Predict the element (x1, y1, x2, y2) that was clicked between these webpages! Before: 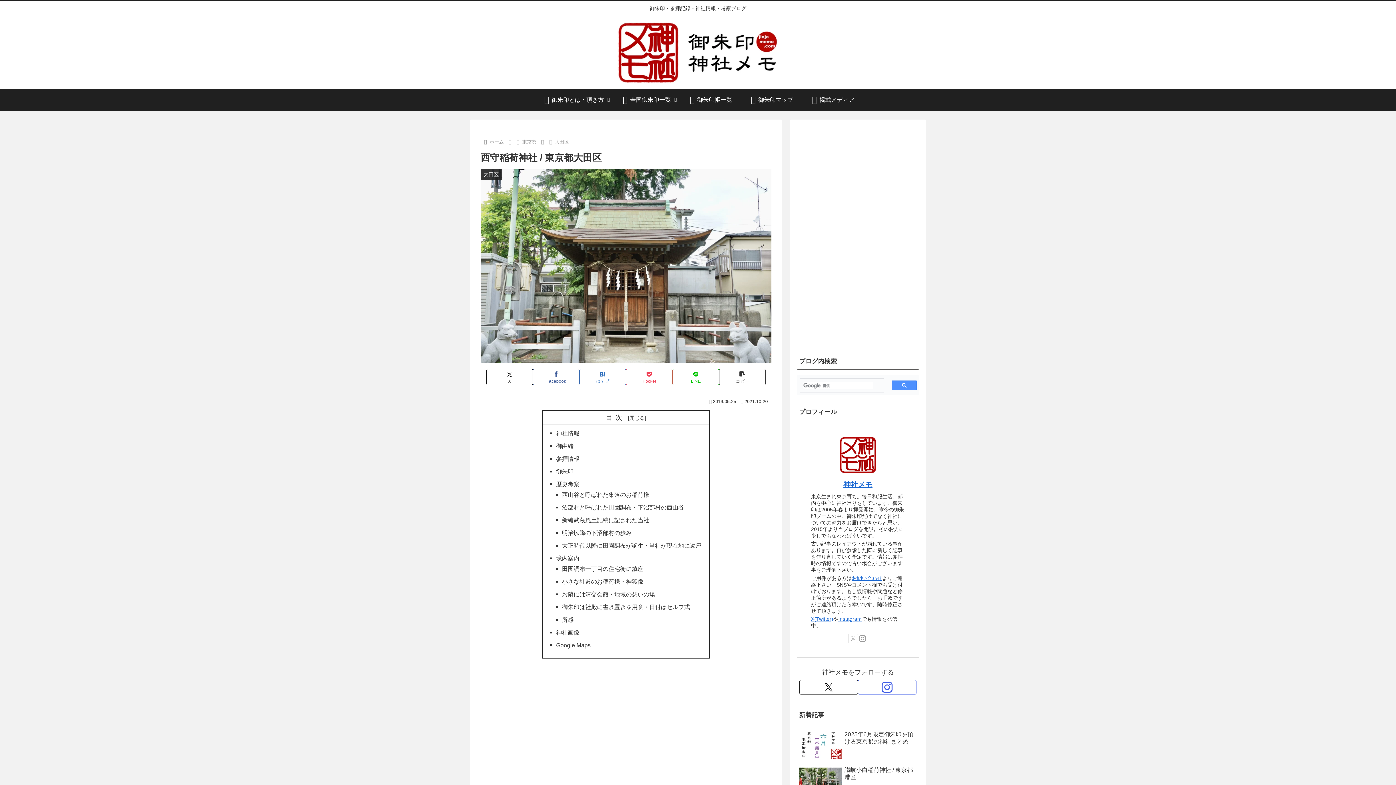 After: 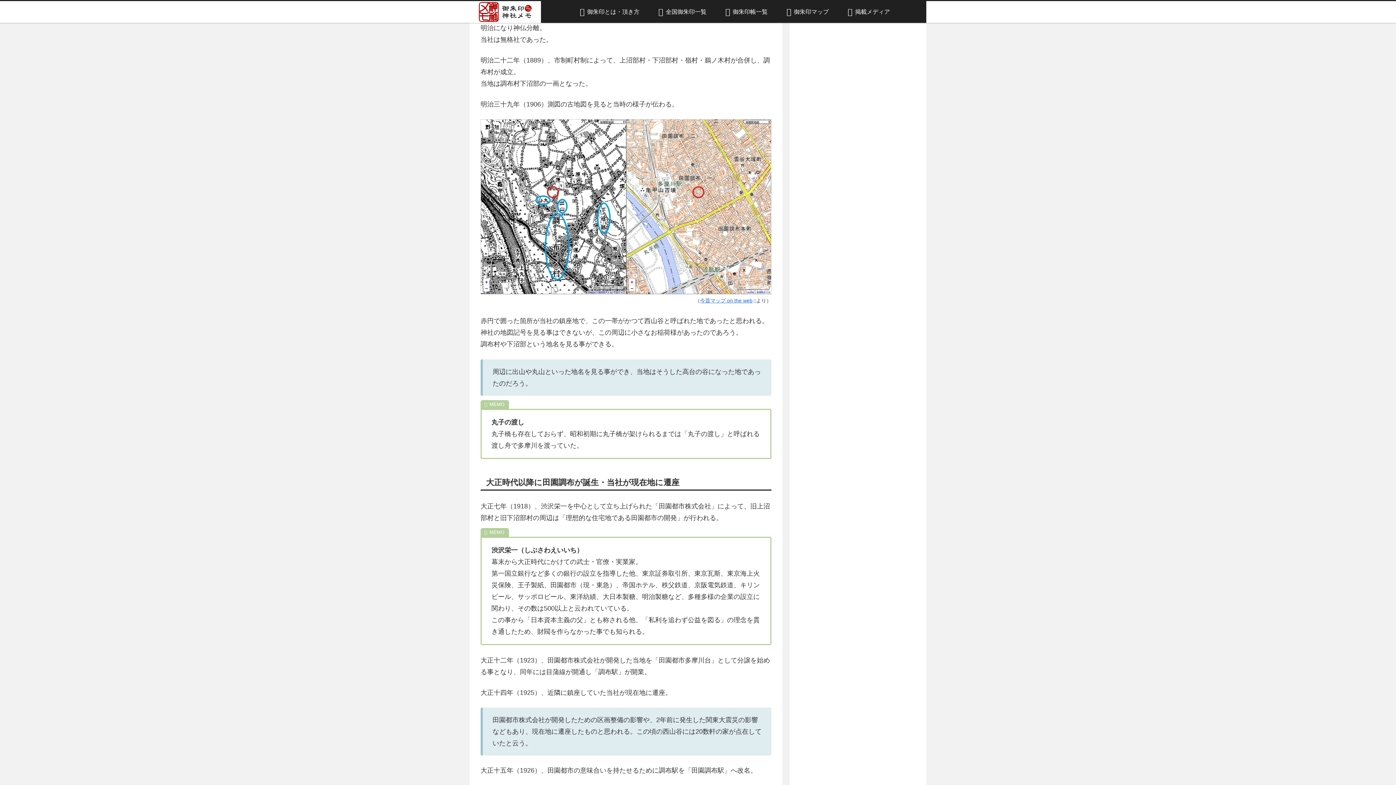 Action: label: 明治以降の下沼部村の歩み bbox: (562, 529, 631, 536)